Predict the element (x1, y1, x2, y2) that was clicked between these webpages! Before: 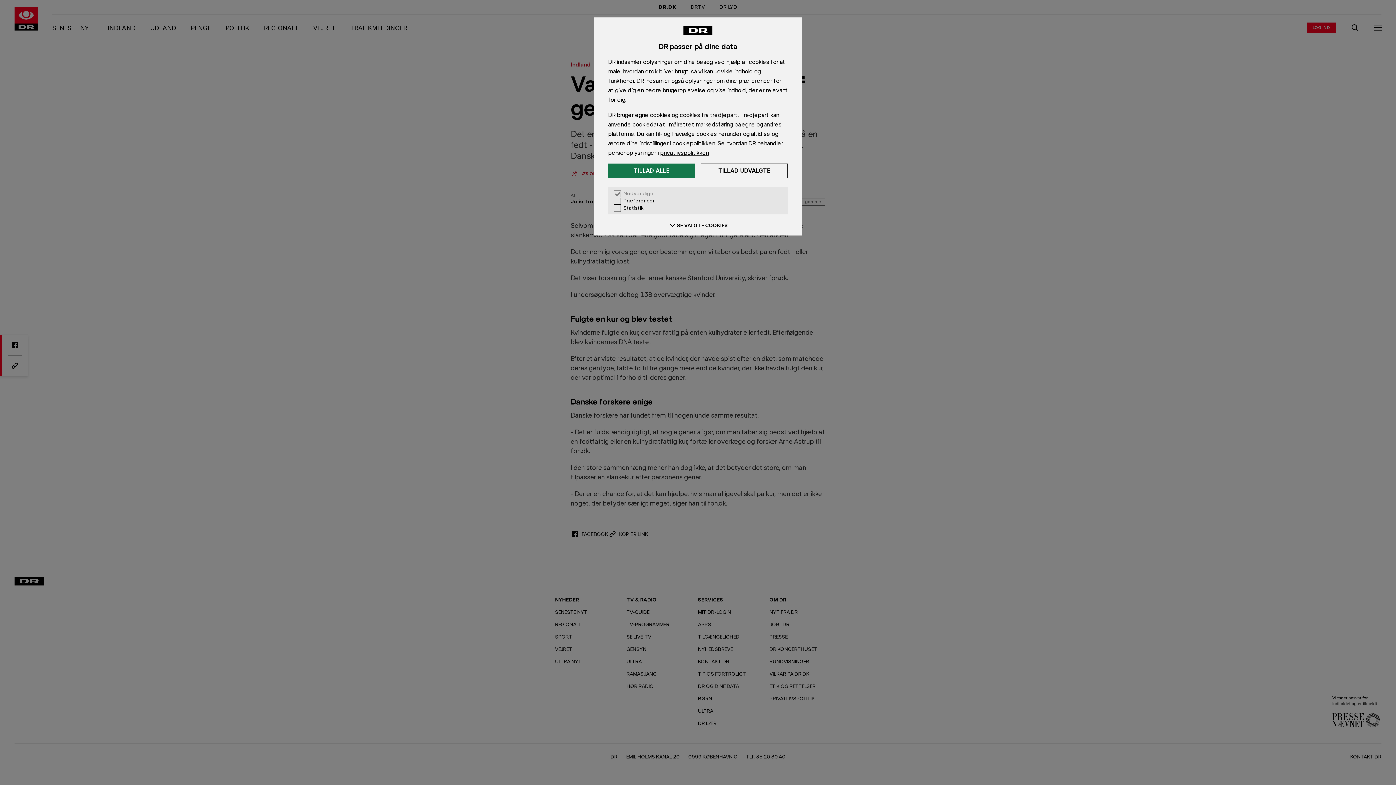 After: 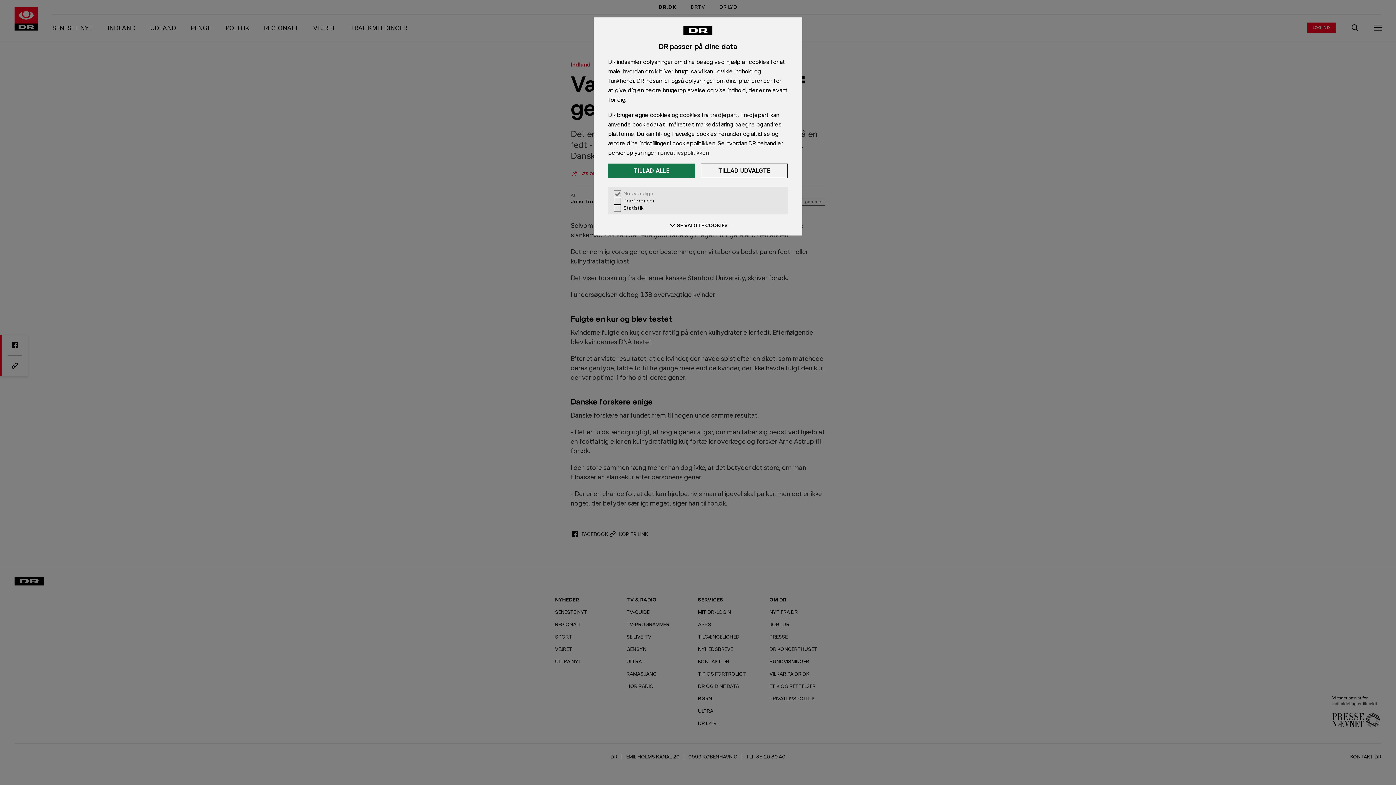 Action: bbox: (660, 149, 709, 156) label: privatlivspolitikken